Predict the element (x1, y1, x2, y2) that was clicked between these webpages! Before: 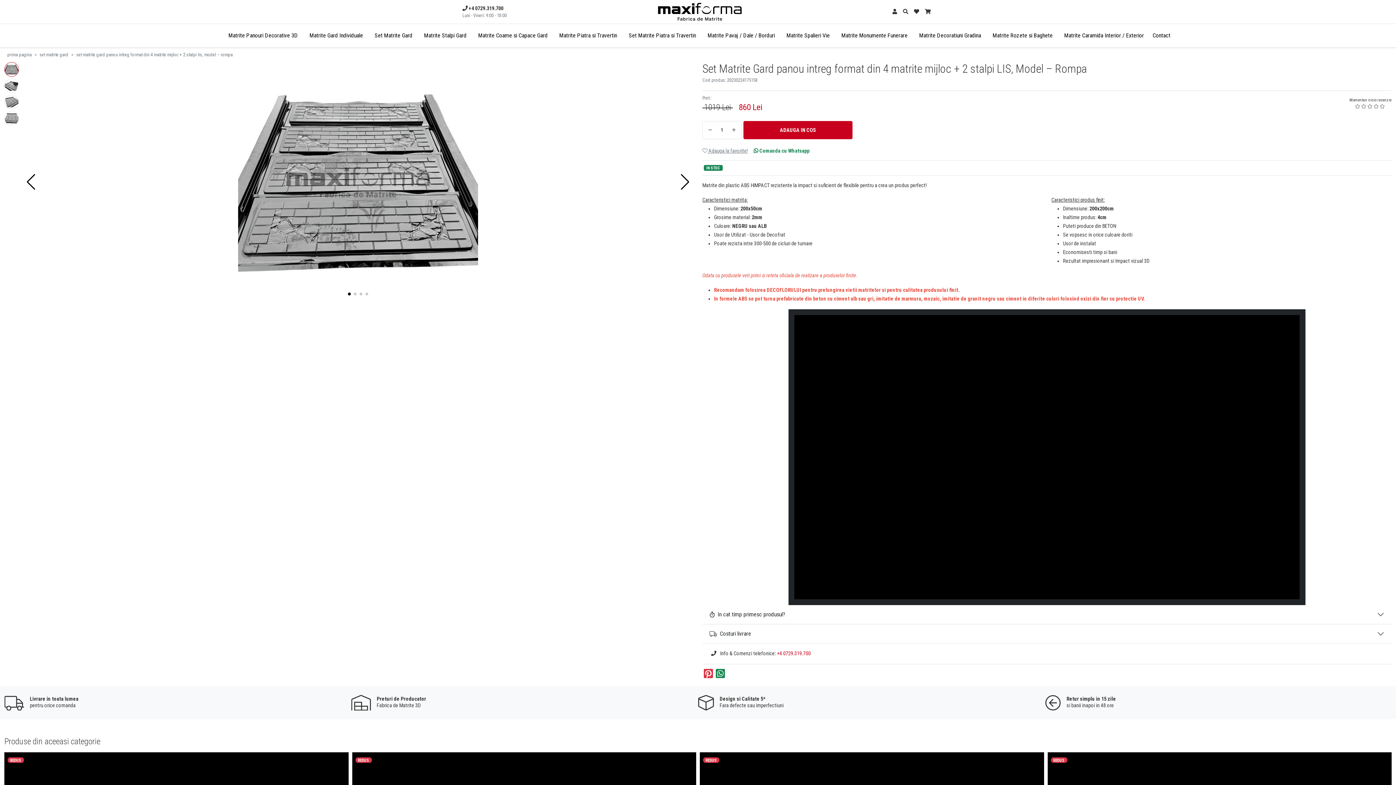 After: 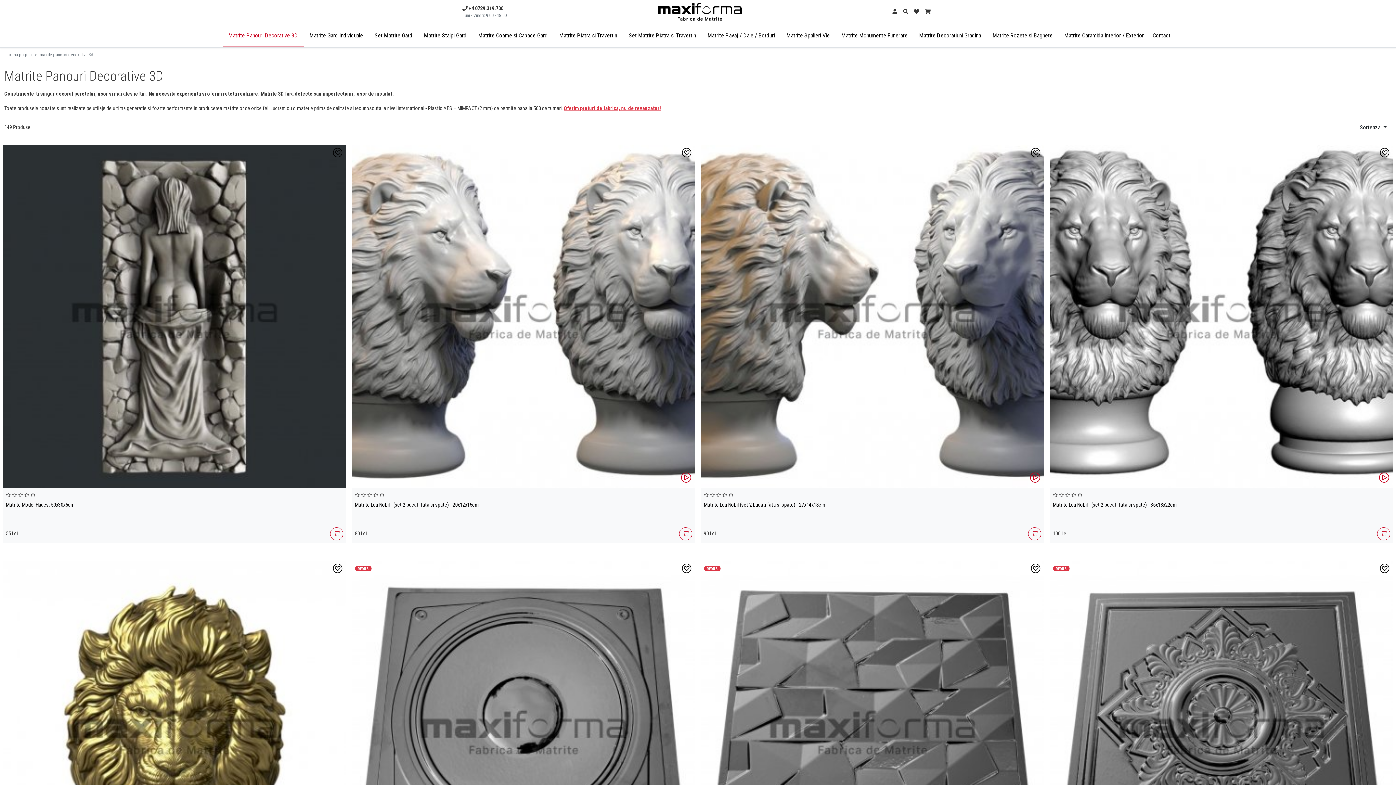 Action: label: Matrite Panouri Decorative 3D bbox: (222, 24, 303, 47)